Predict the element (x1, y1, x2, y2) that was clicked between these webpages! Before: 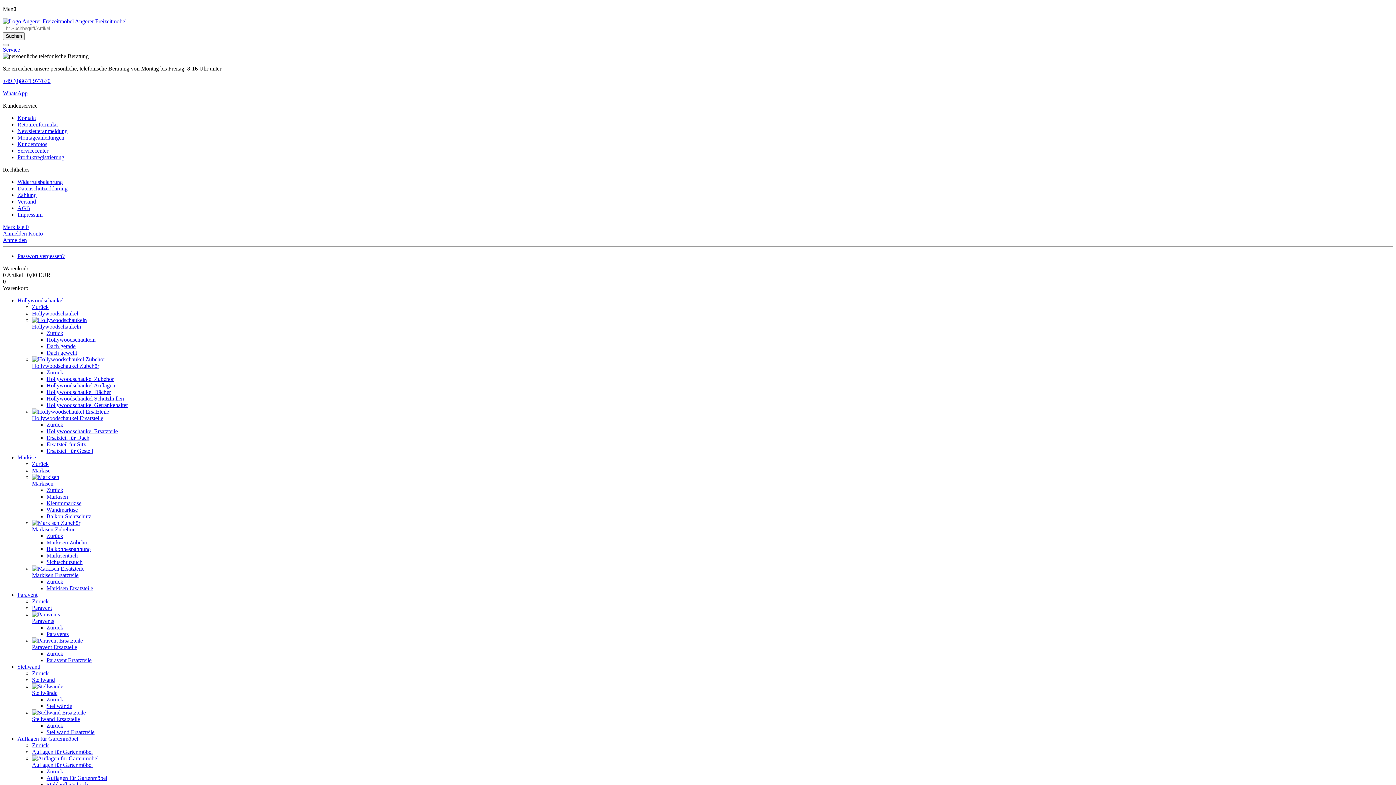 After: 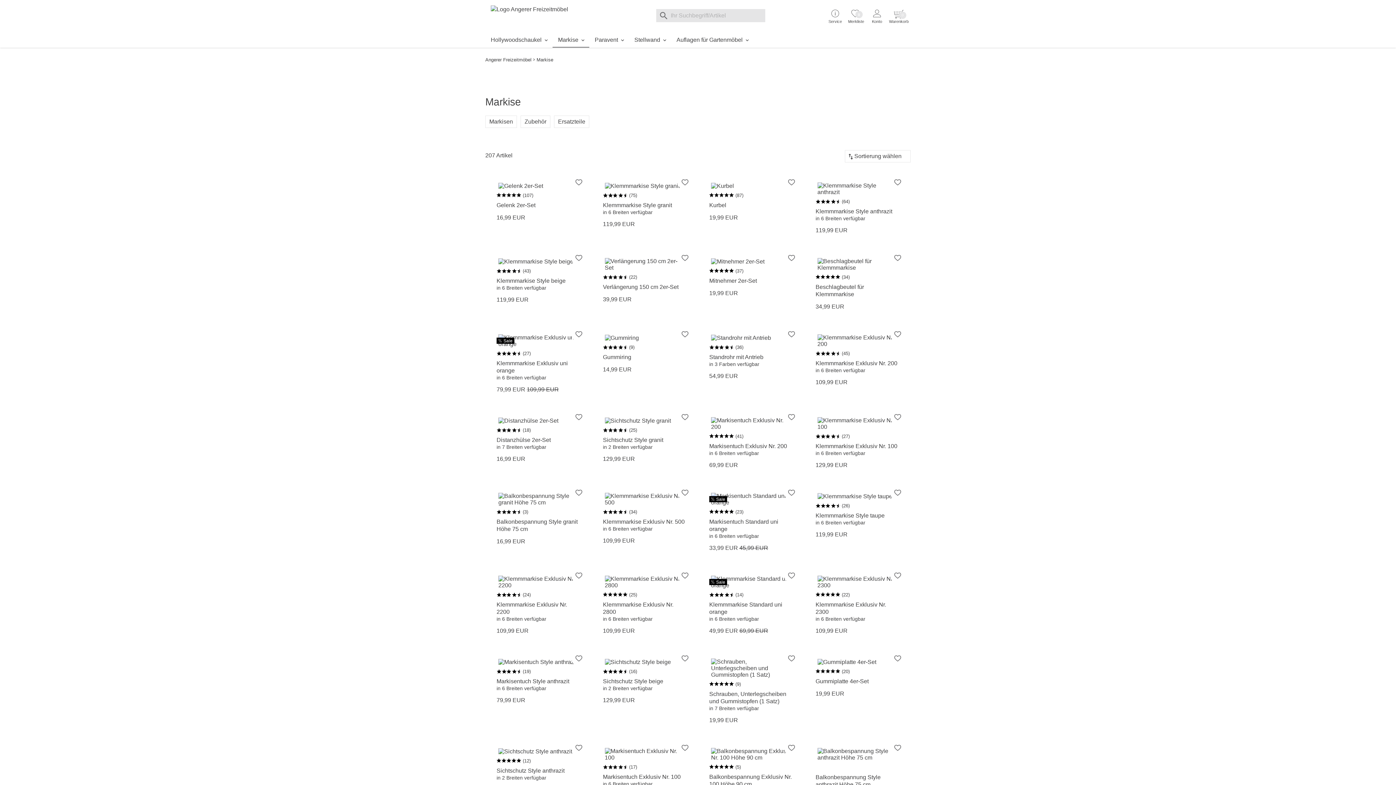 Action: label: Markise bbox: (32, 467, 50, 473)